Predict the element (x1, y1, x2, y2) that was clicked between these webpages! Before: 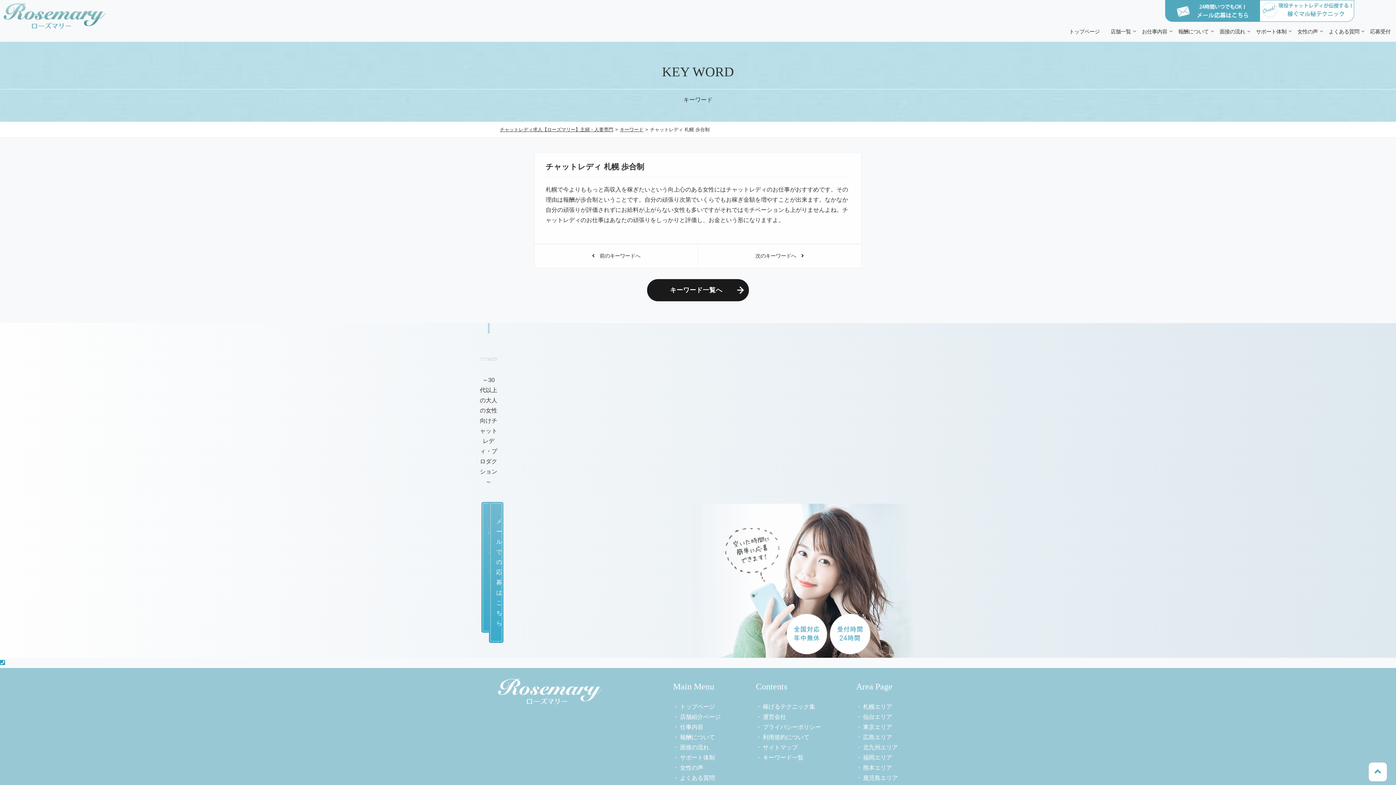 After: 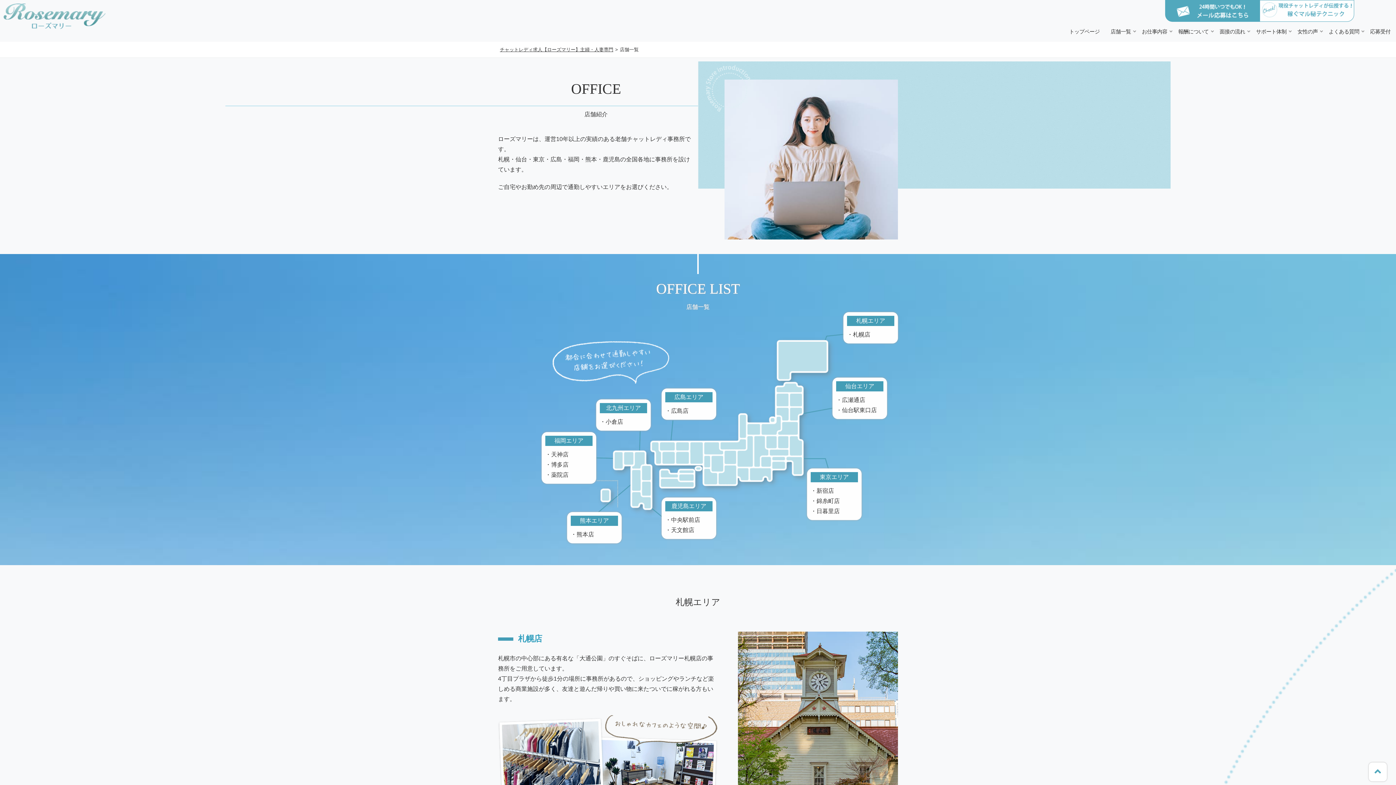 Action: bbox: (1105, 21, 1136, 41) label: 店舗一覧